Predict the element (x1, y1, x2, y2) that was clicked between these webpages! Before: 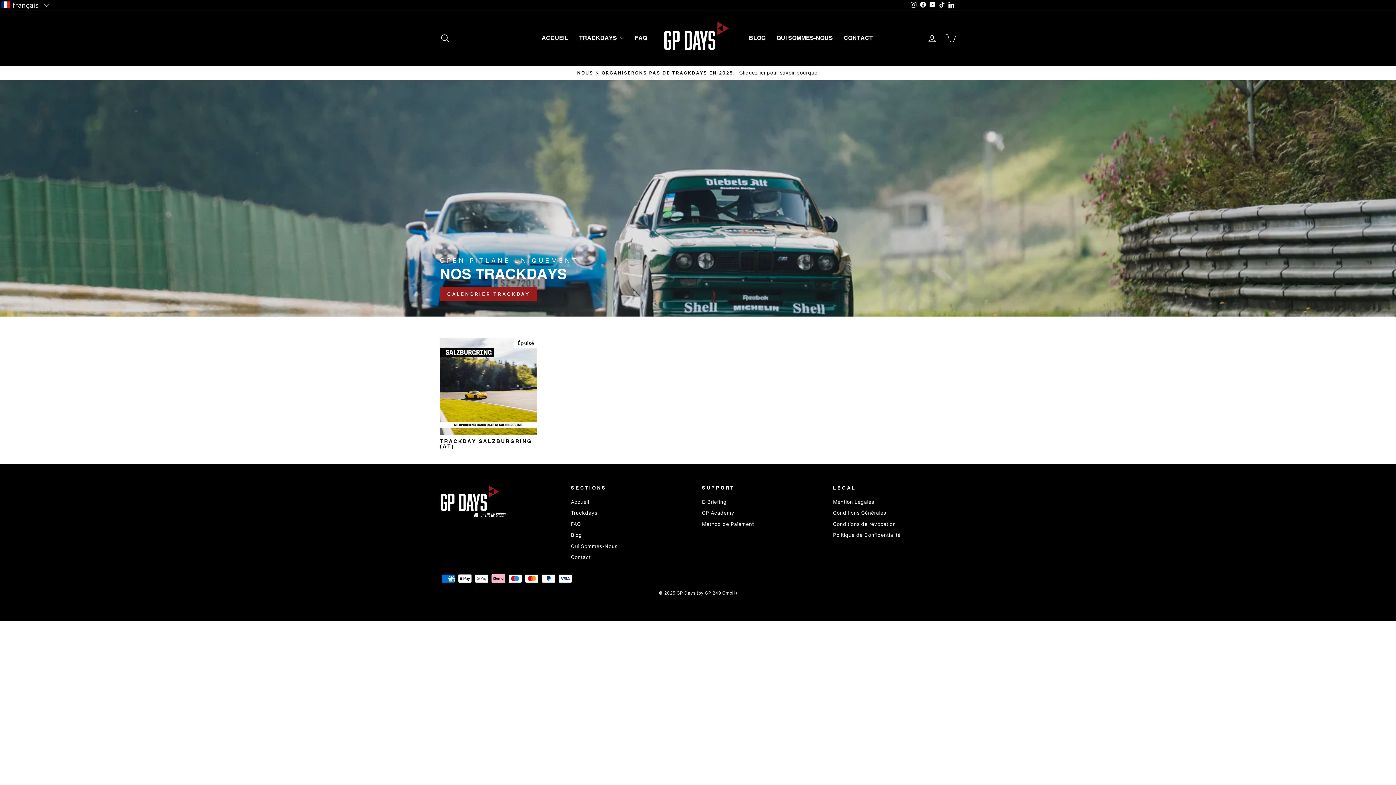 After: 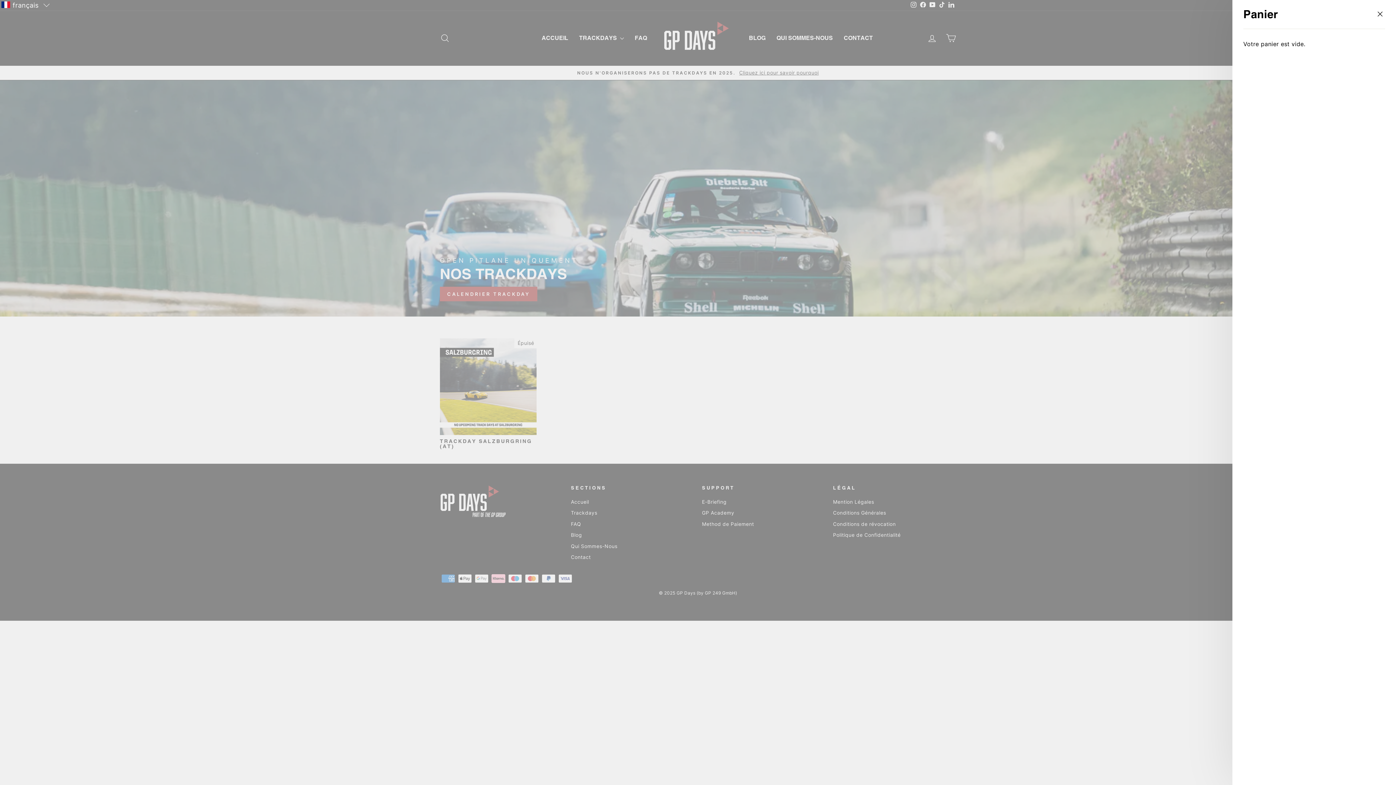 Action: bbox: (941, 30, 960, 46) label: PANIER